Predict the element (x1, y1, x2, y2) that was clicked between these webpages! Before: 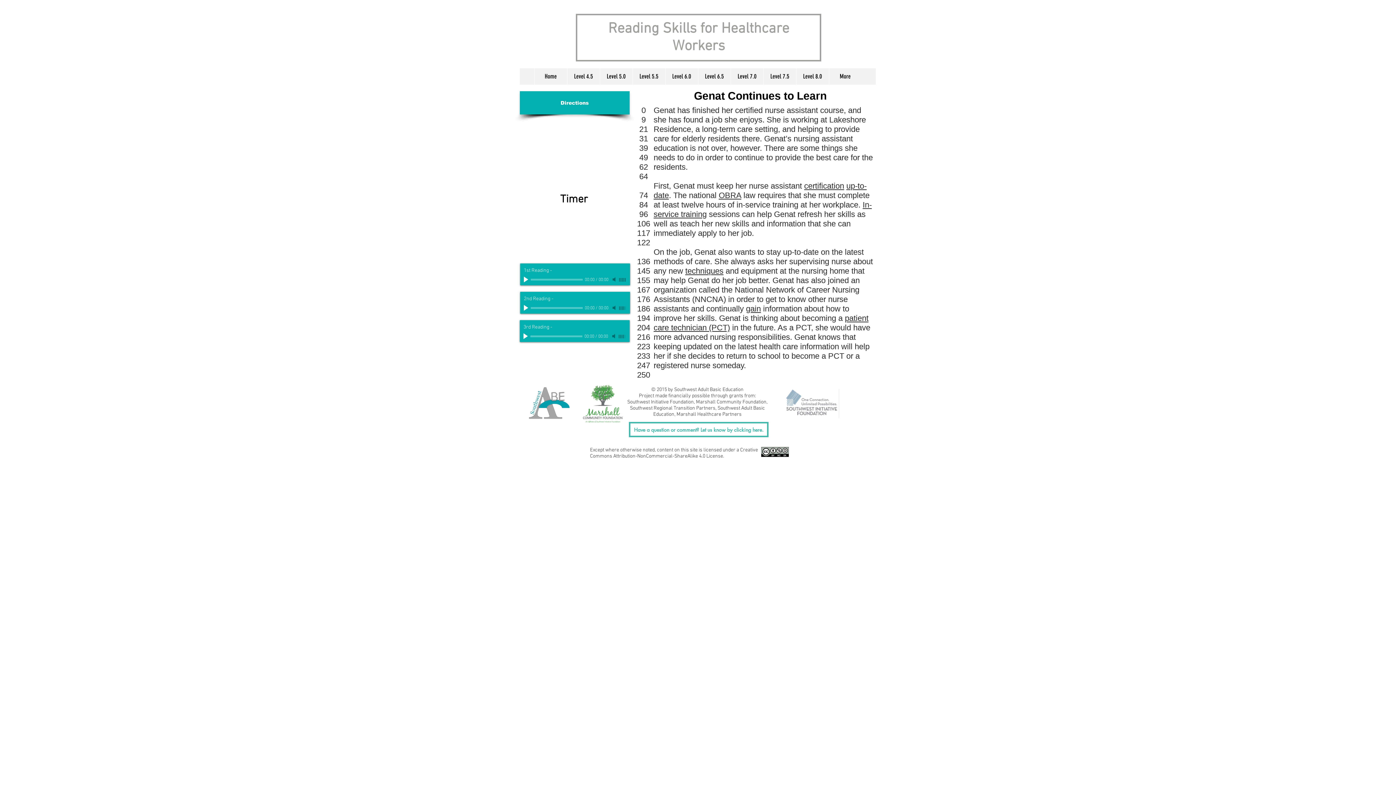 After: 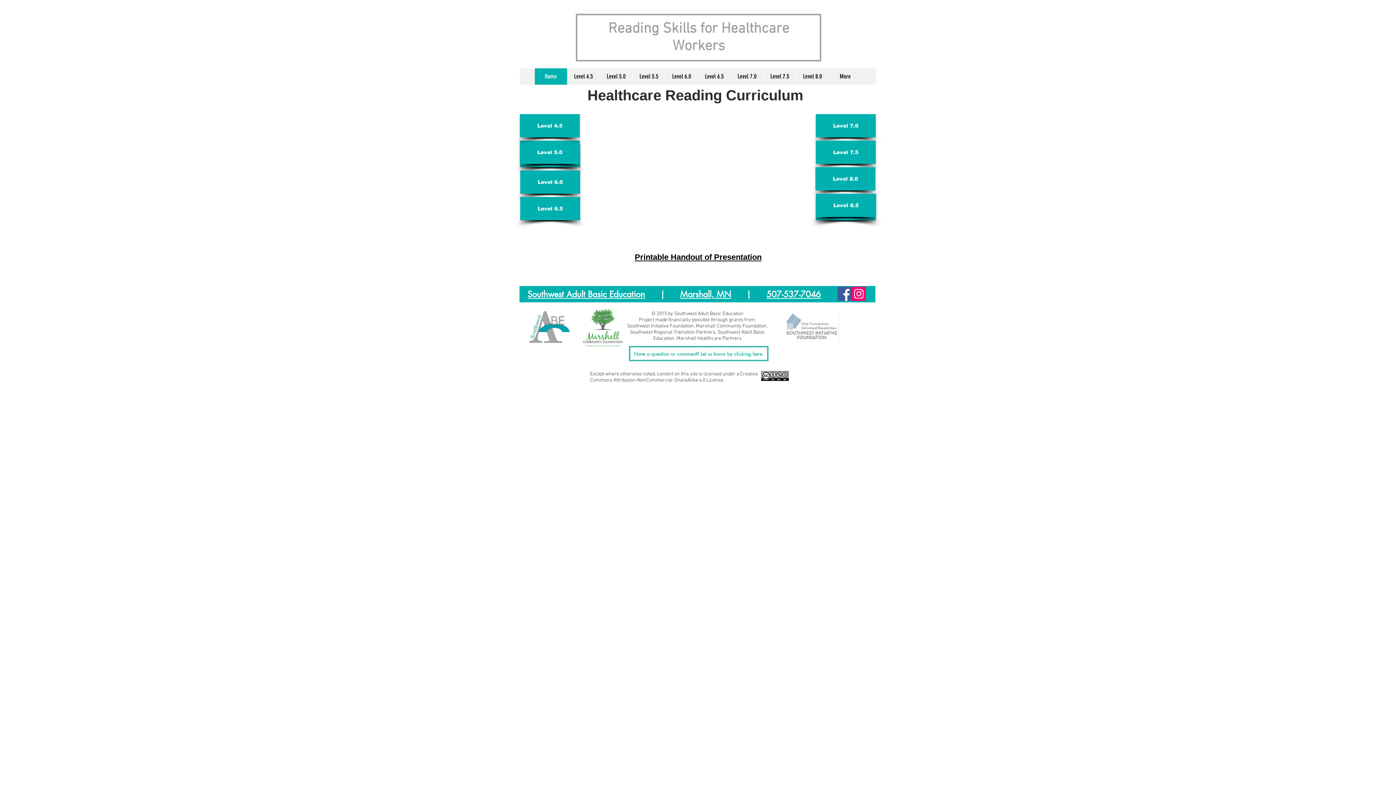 Action: label: Home bbox: (534, 68, 567, 84)